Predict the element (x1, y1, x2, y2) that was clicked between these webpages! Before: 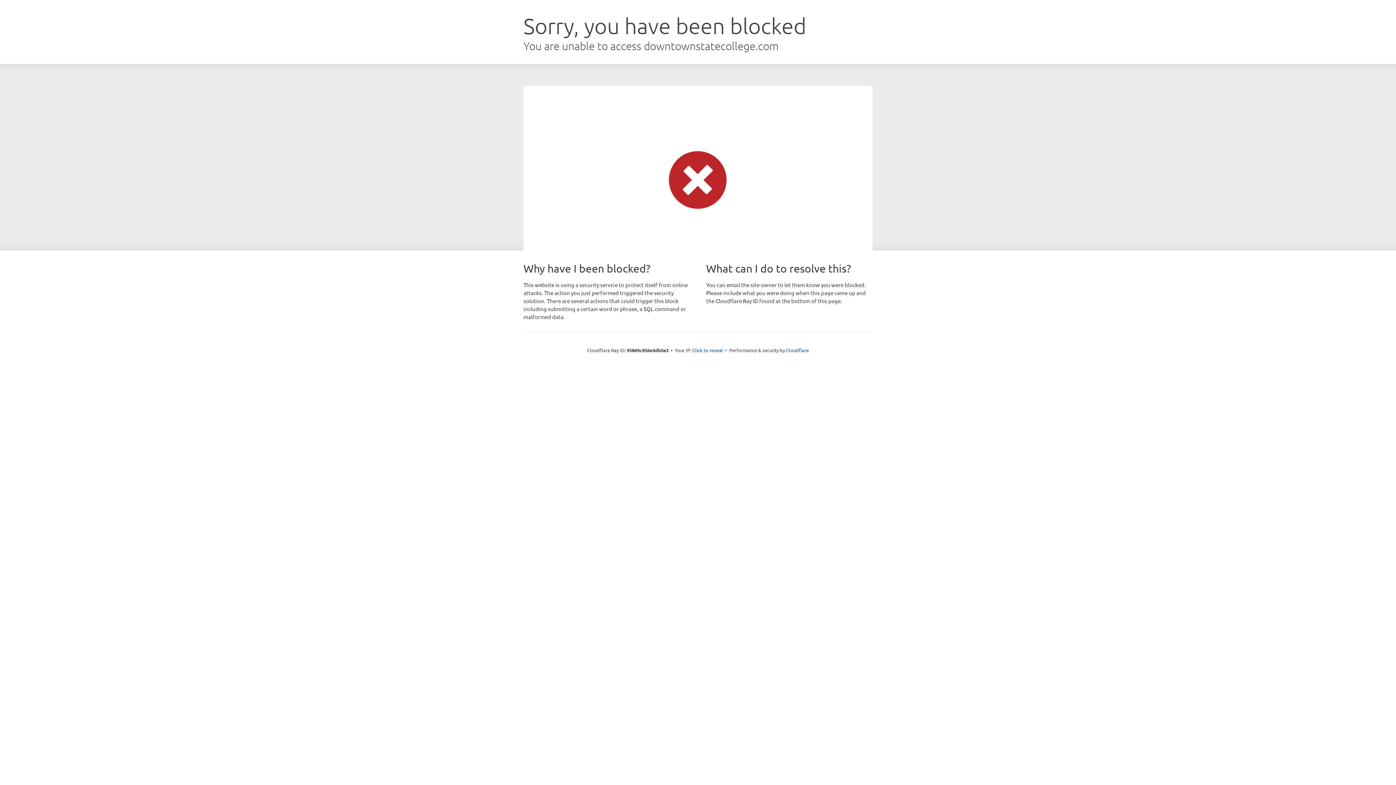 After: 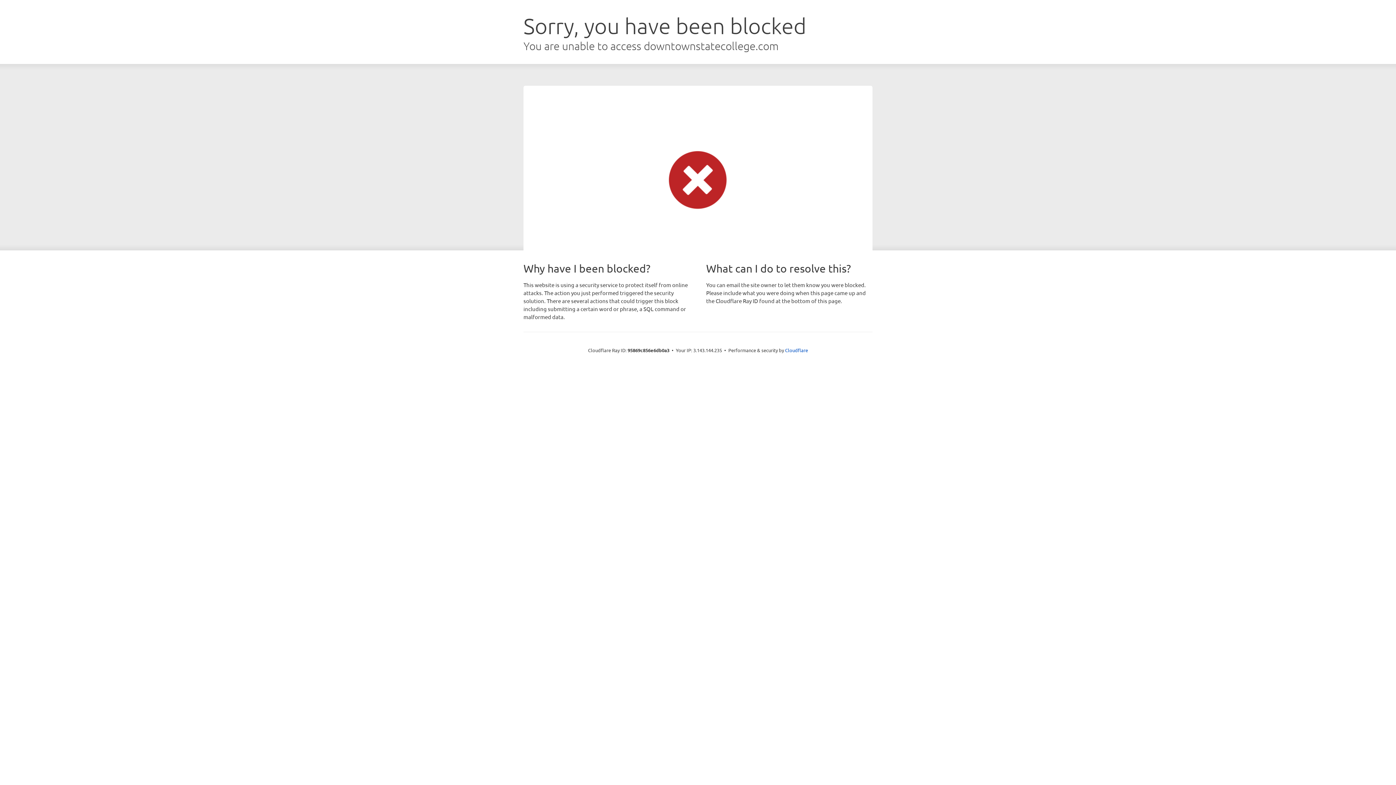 Action: label: Click to reveal bbox: (692, 346, 723, 353)